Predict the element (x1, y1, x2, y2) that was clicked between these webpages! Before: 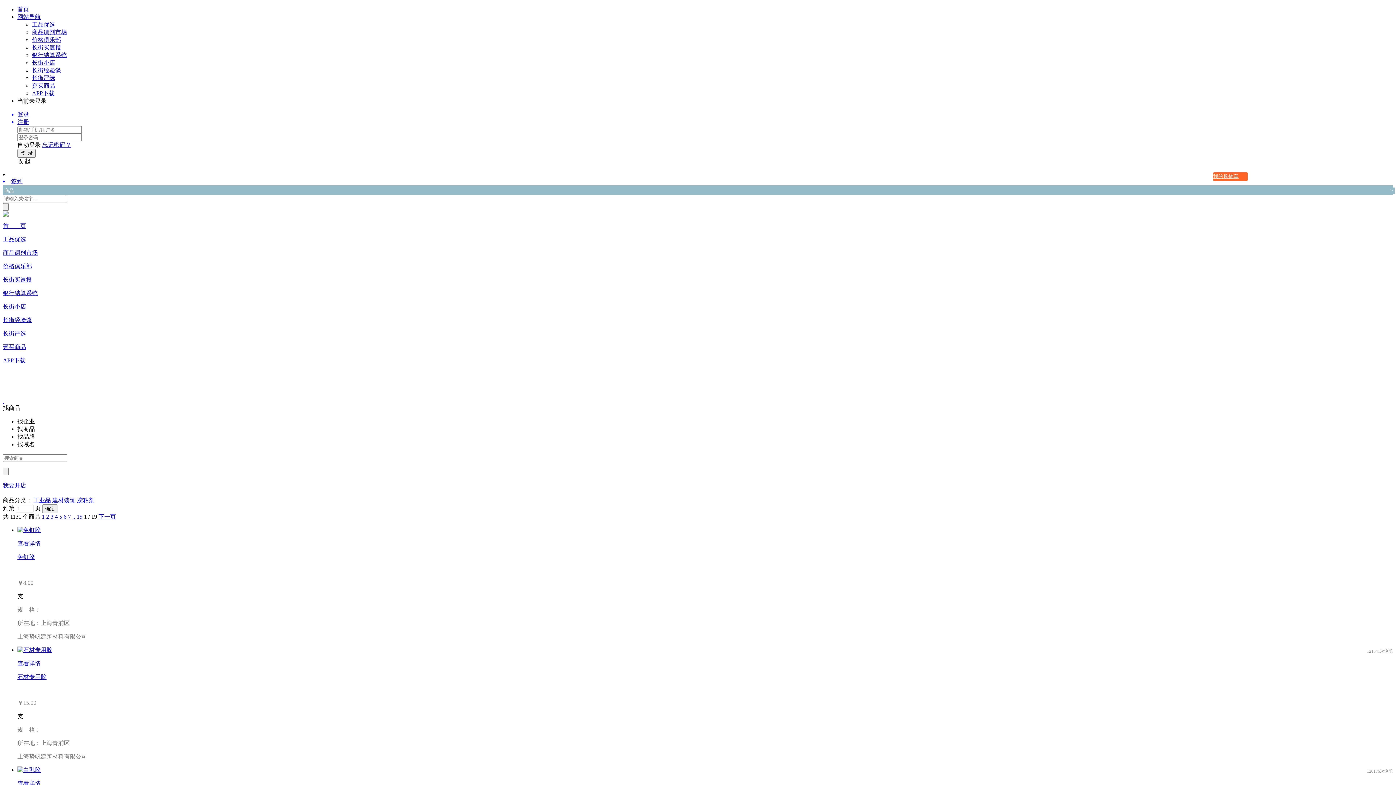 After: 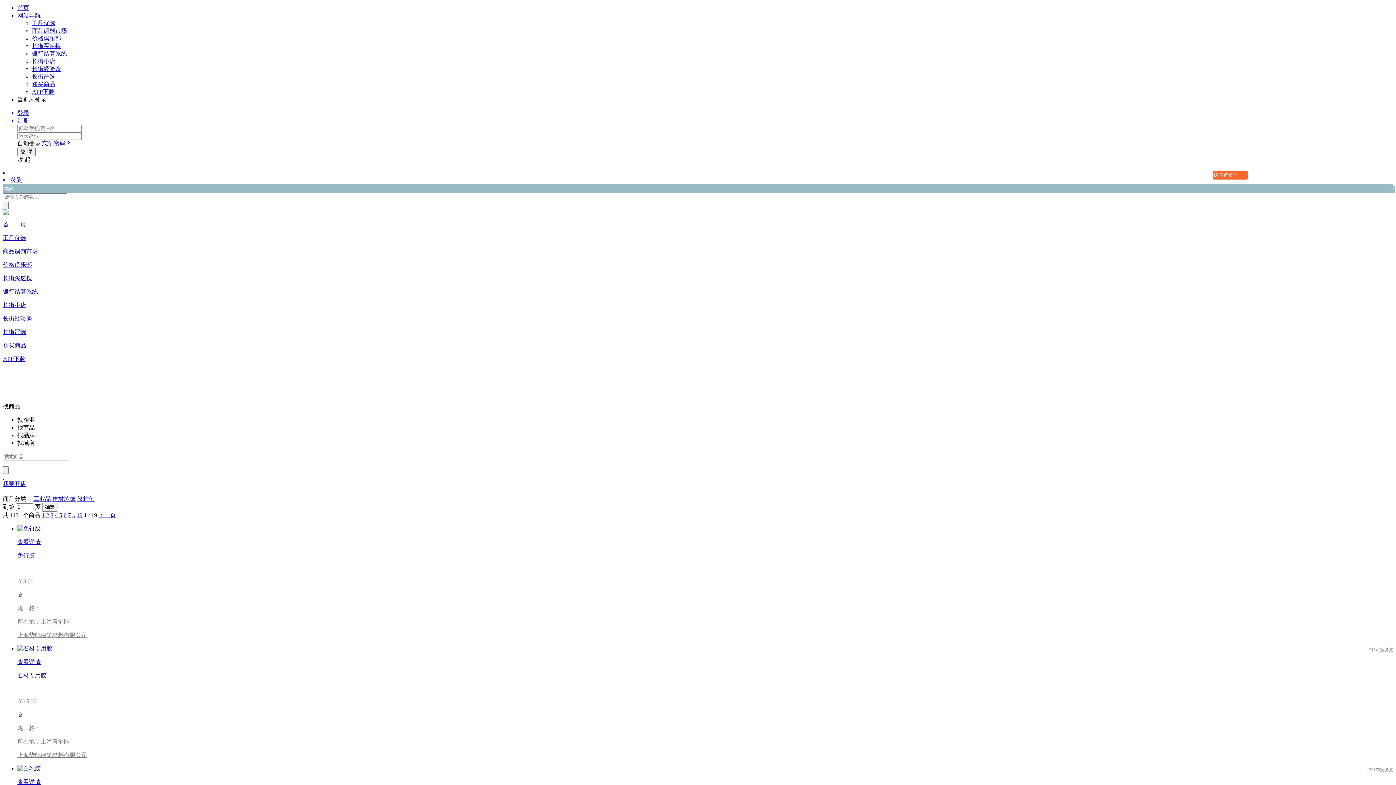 Action: label: 查看详情 bbox: (17, 780, 40, 786)